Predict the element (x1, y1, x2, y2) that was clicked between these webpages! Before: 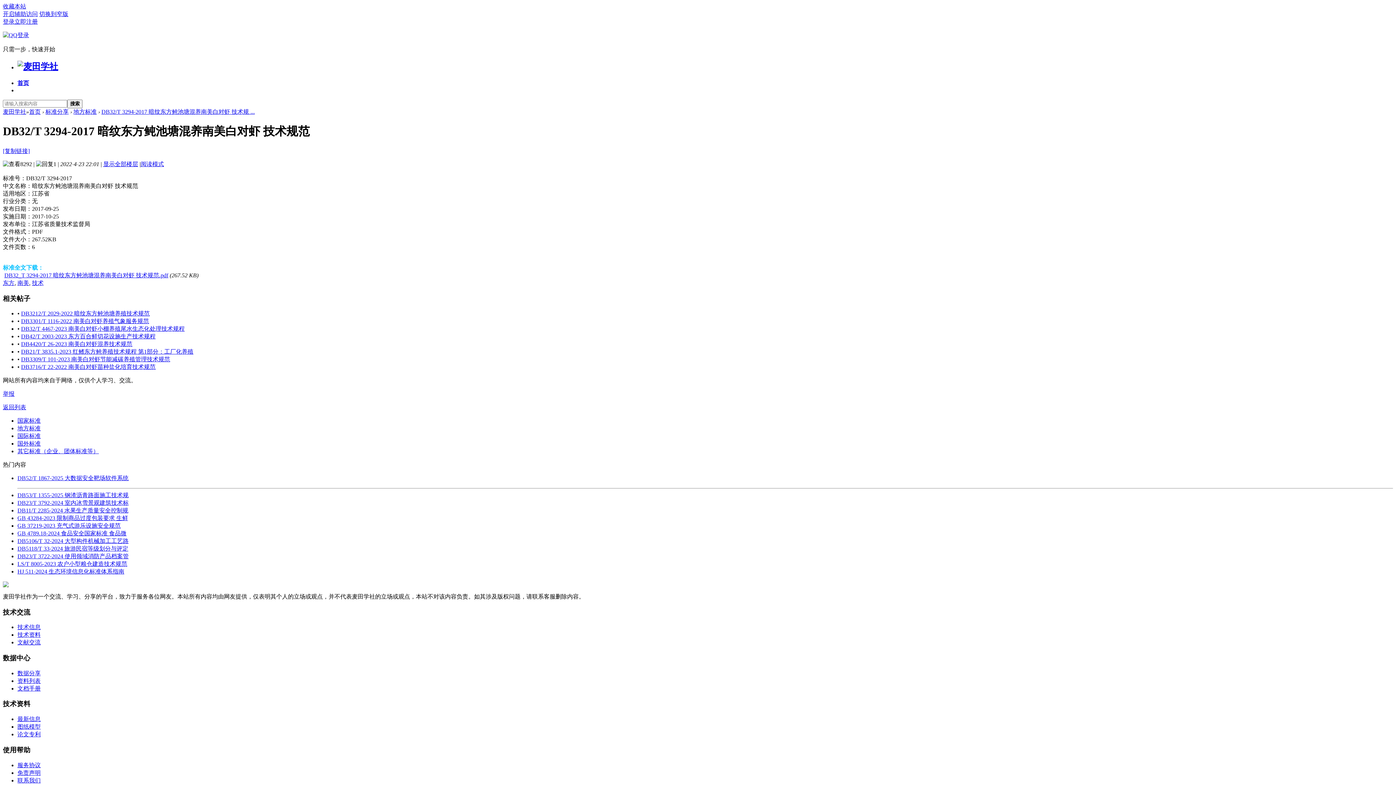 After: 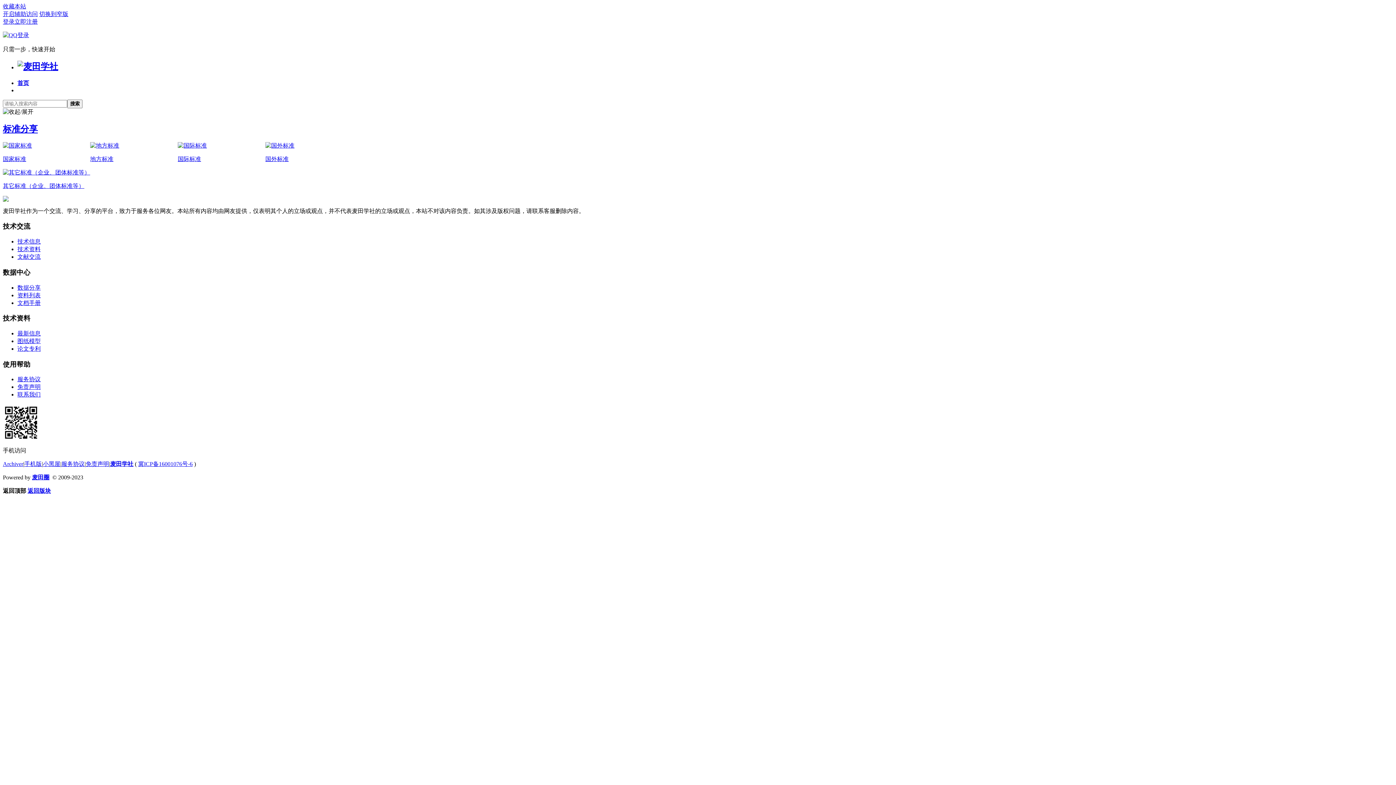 Action: bbox: (45, 108, 68, 114) label: 标准分享